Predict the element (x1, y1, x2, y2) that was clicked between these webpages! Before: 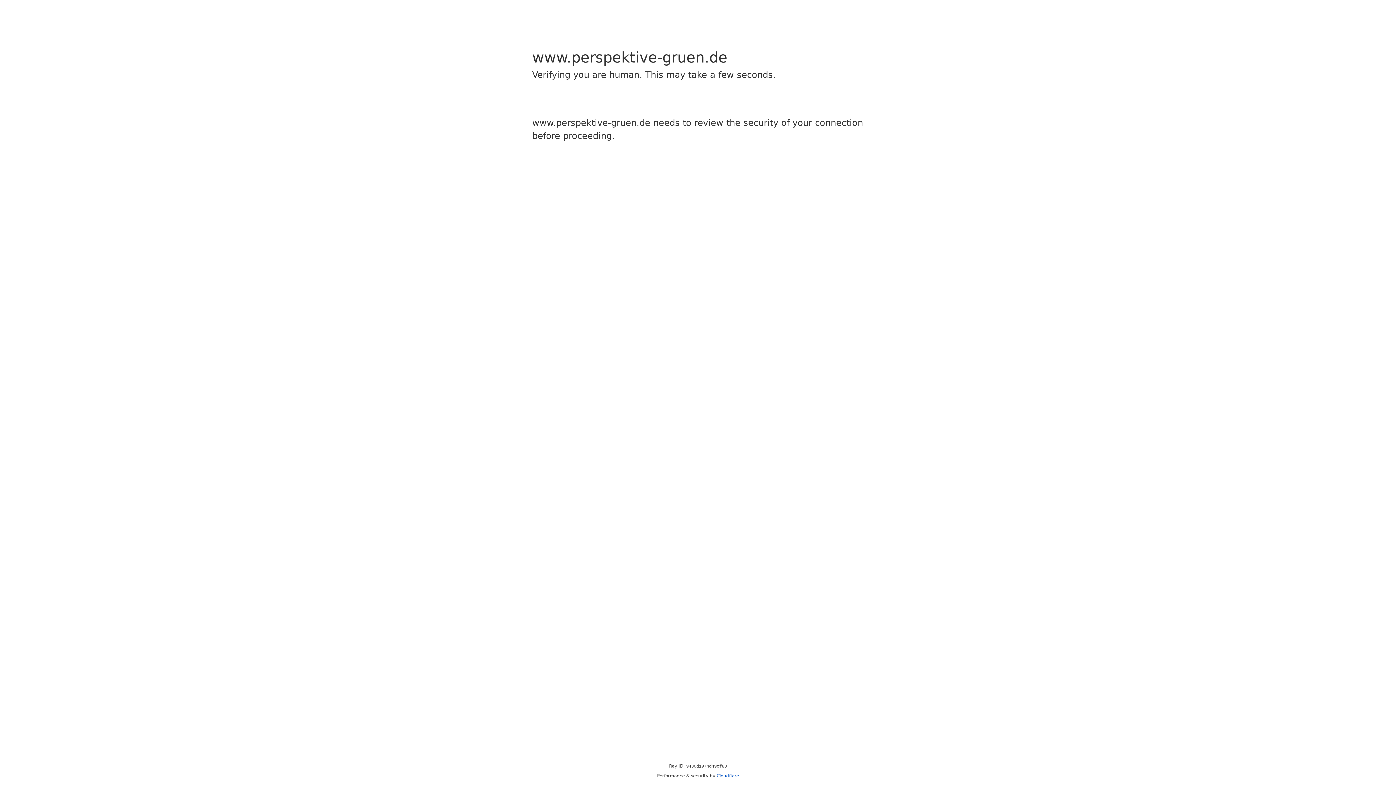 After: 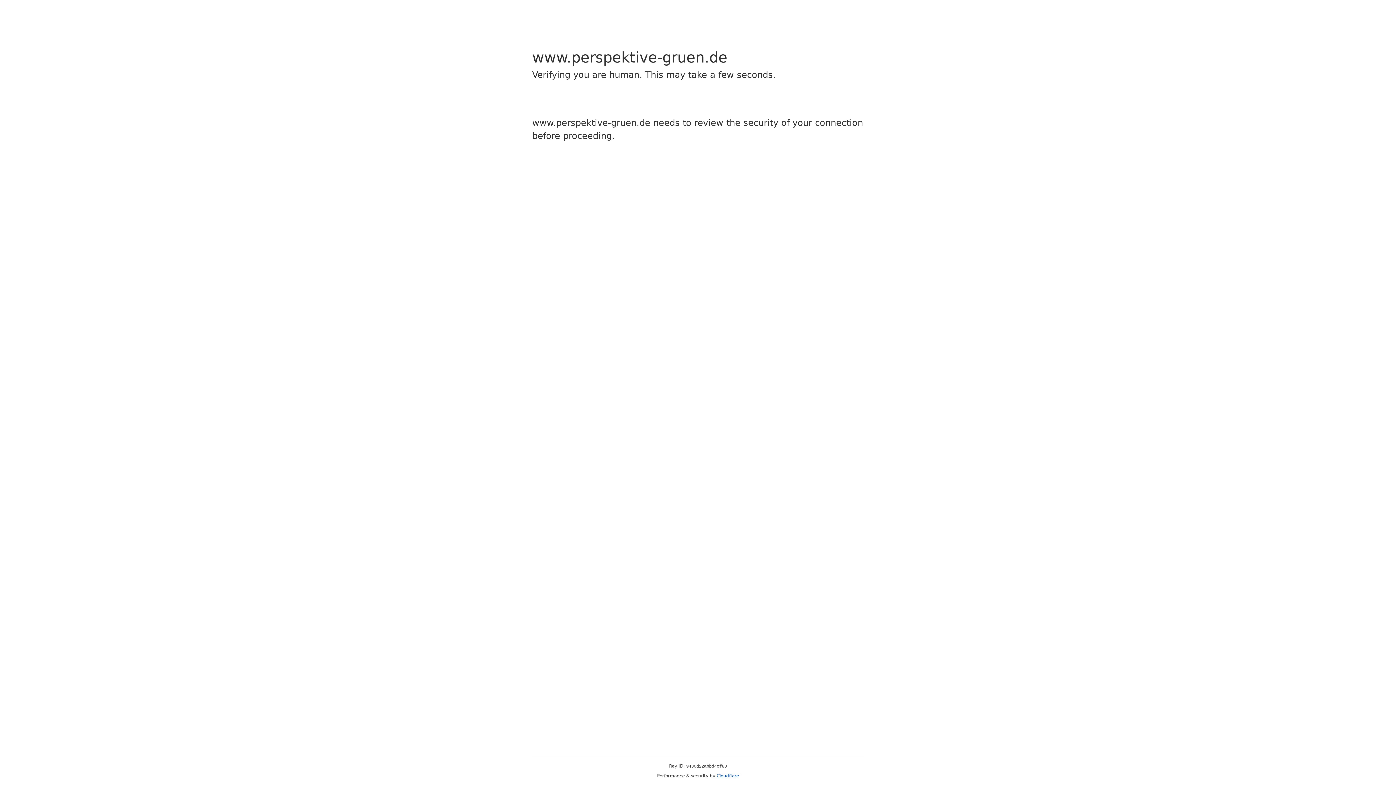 Action: label: Cloudflare bbox: (716, 773, 739, 778)